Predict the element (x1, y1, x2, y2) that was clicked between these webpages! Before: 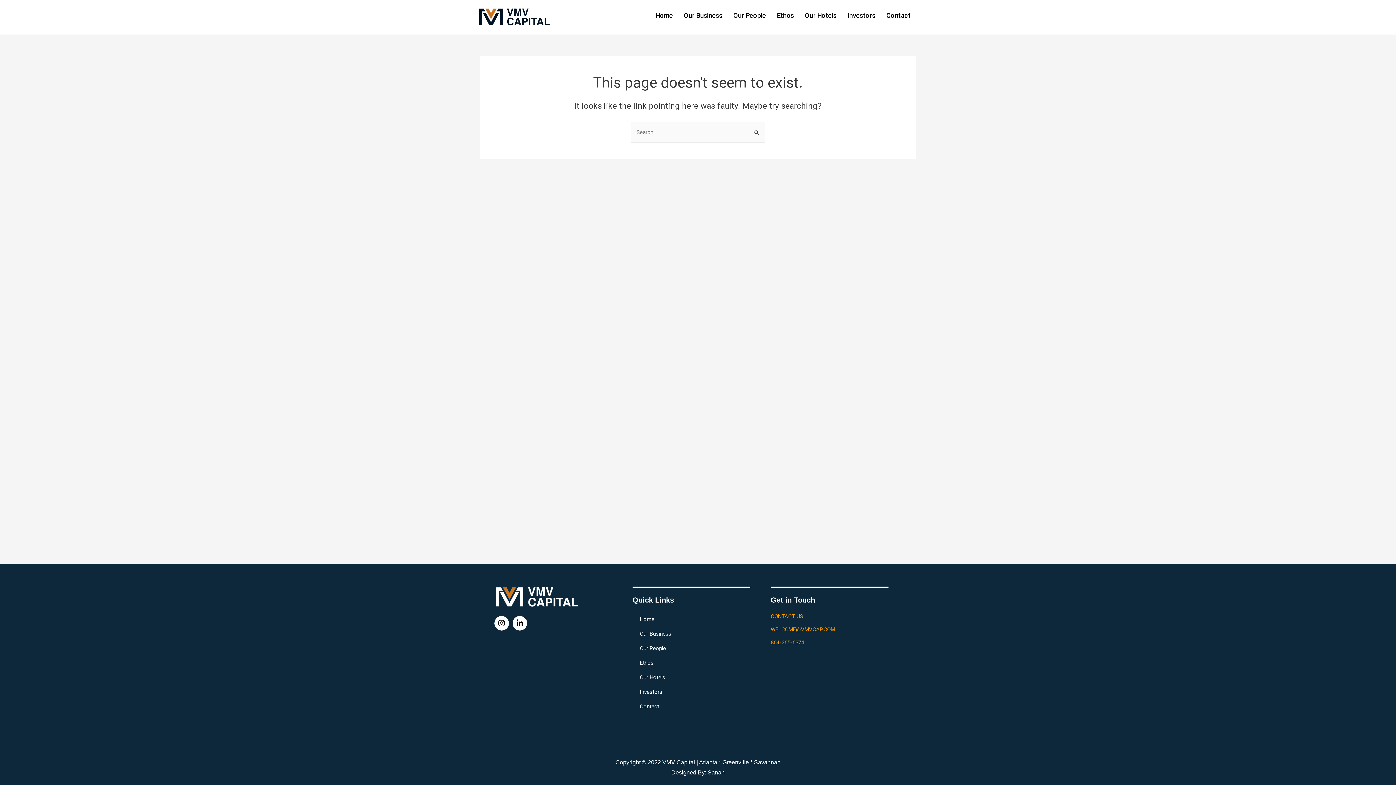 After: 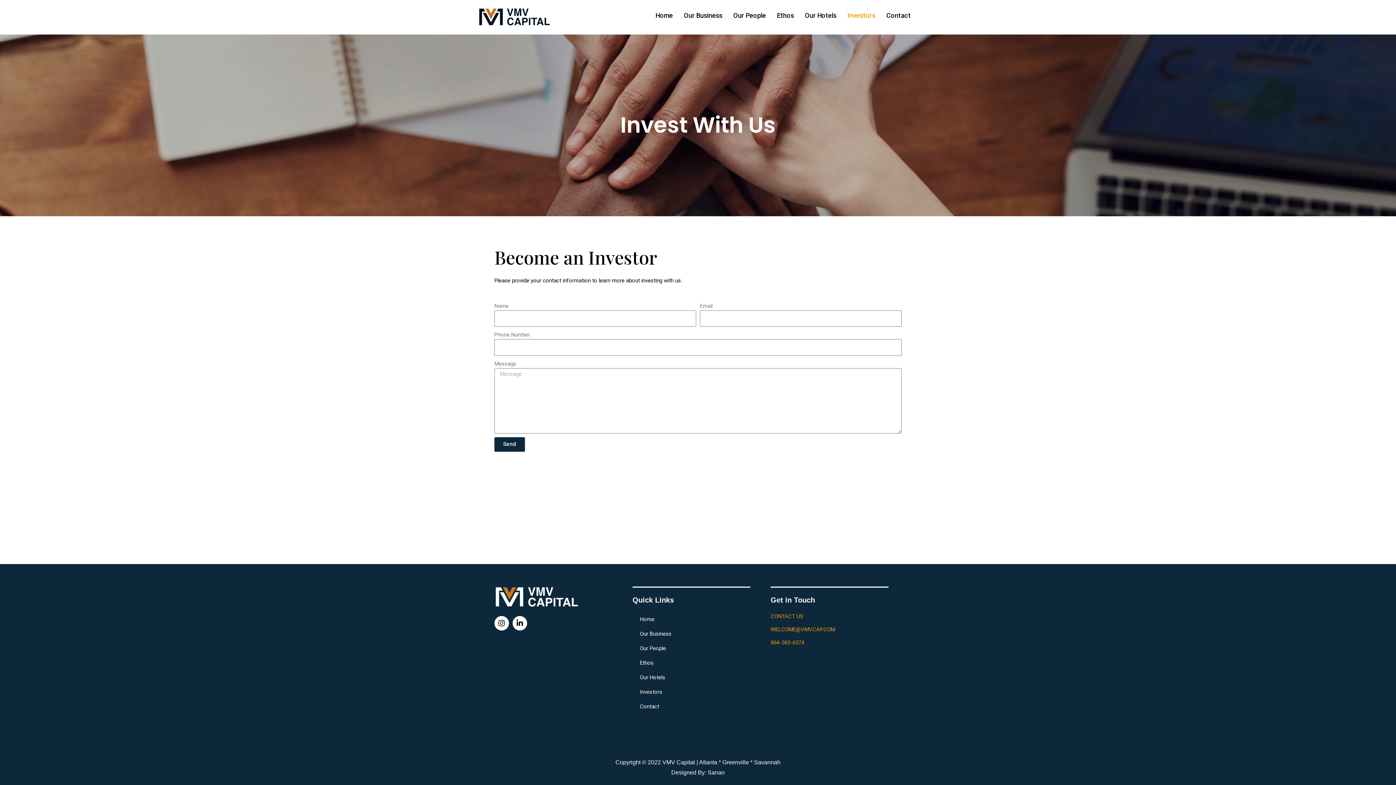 Action: label: Investors bbox: (840, 7, 882, 24)